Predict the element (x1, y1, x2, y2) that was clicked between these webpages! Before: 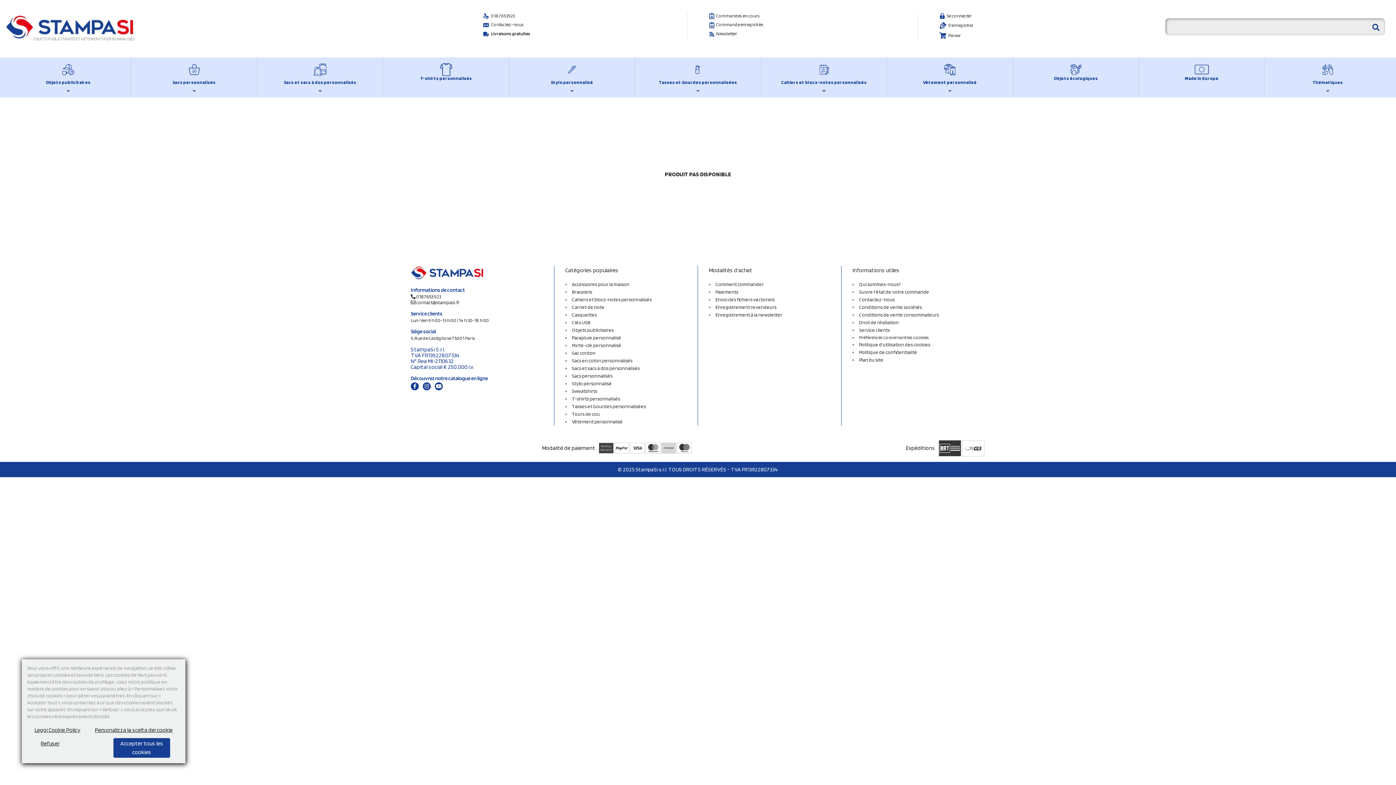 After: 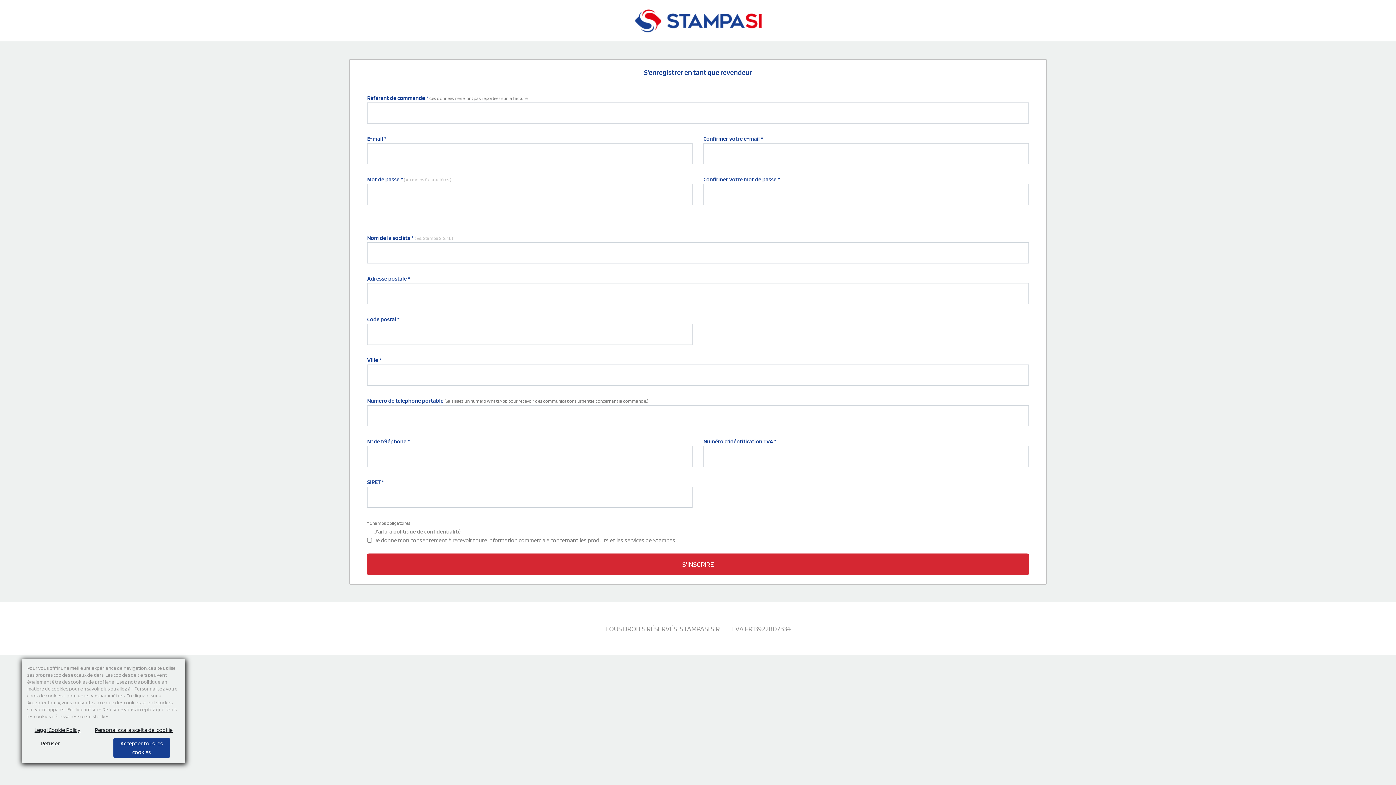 Action: label: Enregistrement revendeurs bbox: (715, 304, 776, 310)